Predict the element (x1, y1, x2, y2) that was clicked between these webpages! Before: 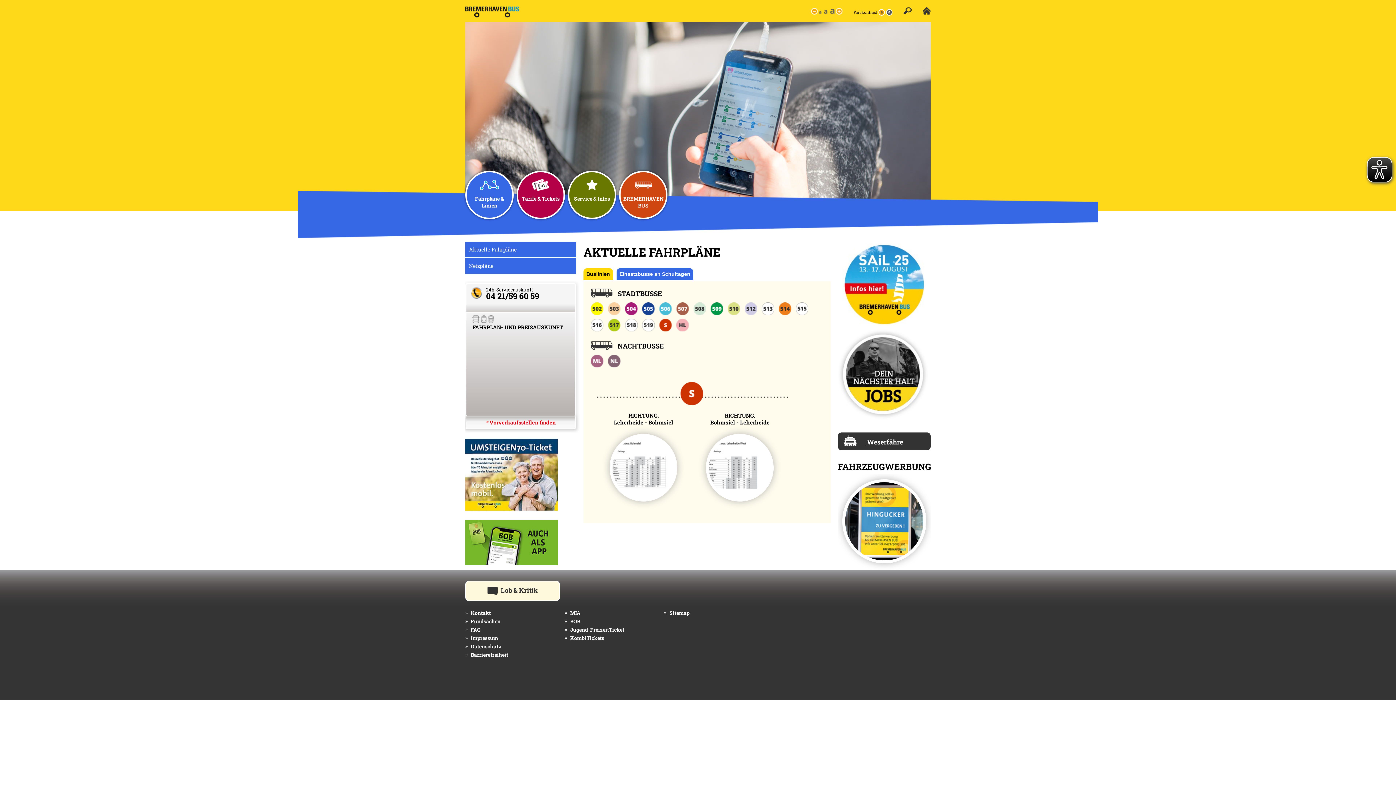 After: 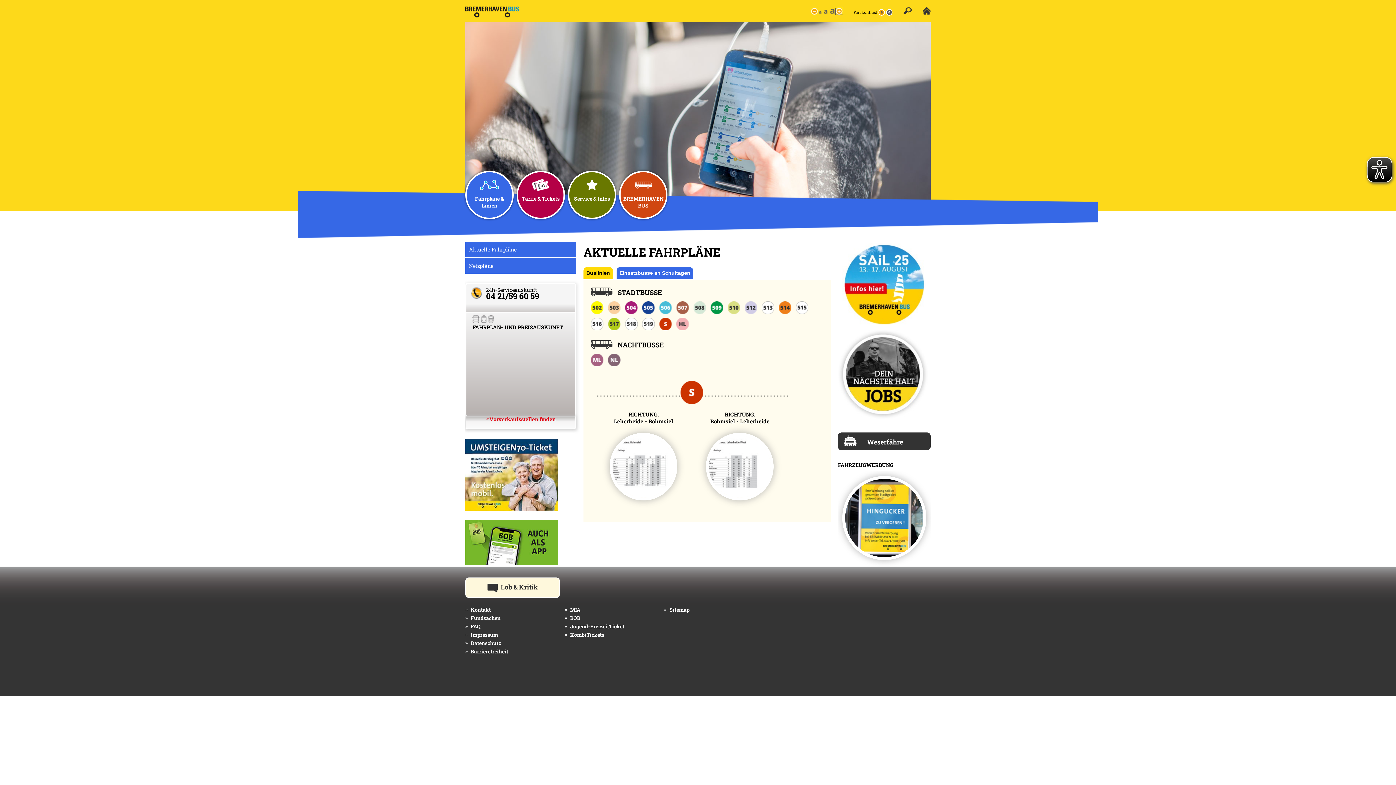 Action: bbox: (836, 8, 842, 14)